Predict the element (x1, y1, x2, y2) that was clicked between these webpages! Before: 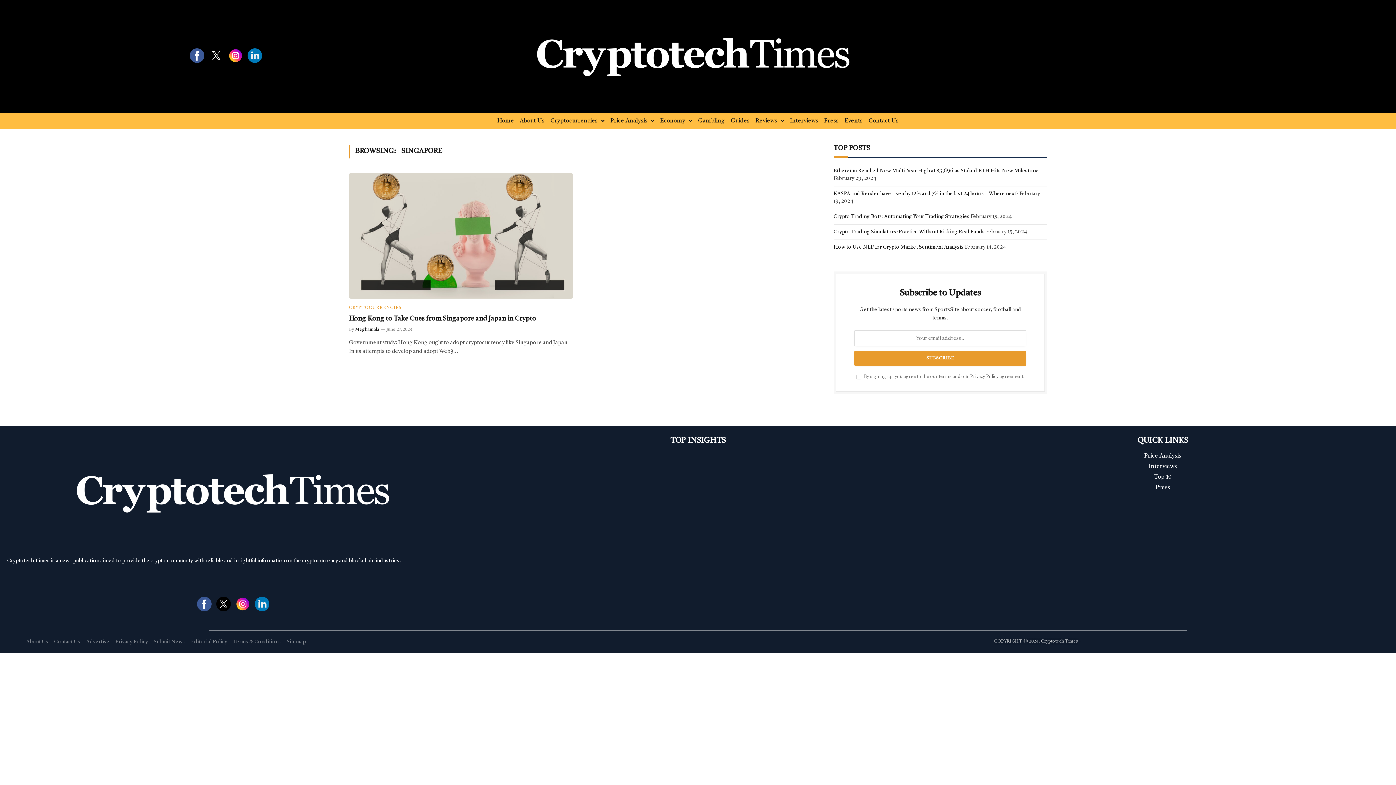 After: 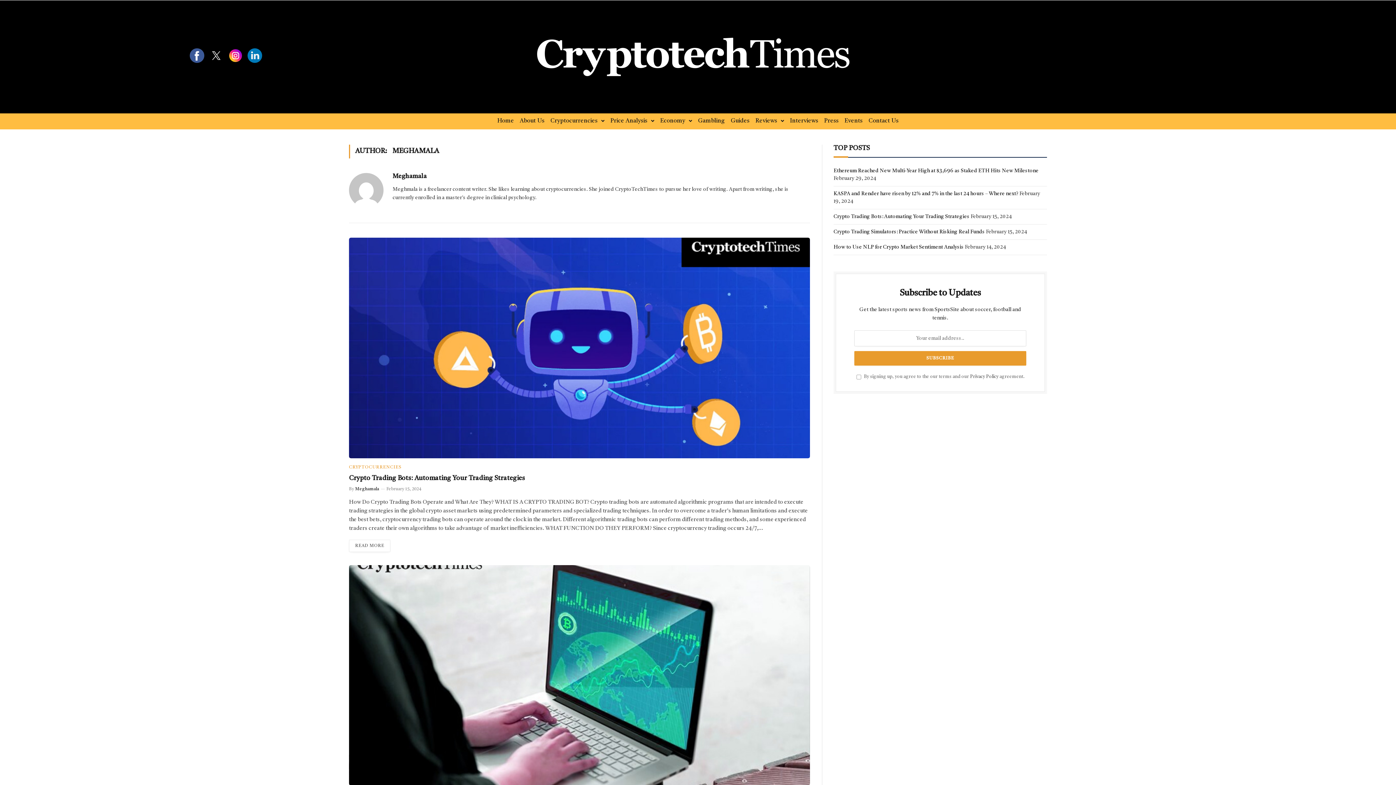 Action: bbox: (355, 327, 379, 332) label: Meghamala